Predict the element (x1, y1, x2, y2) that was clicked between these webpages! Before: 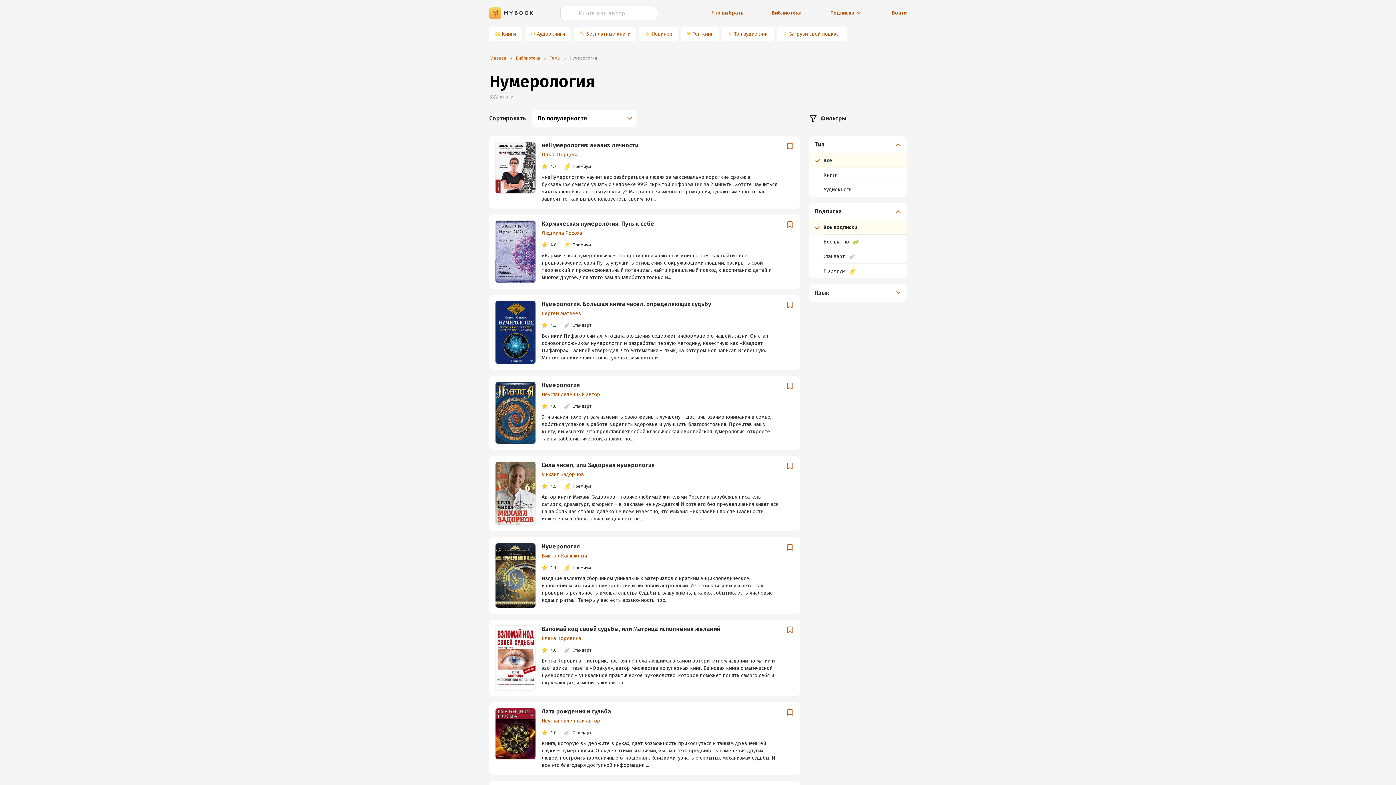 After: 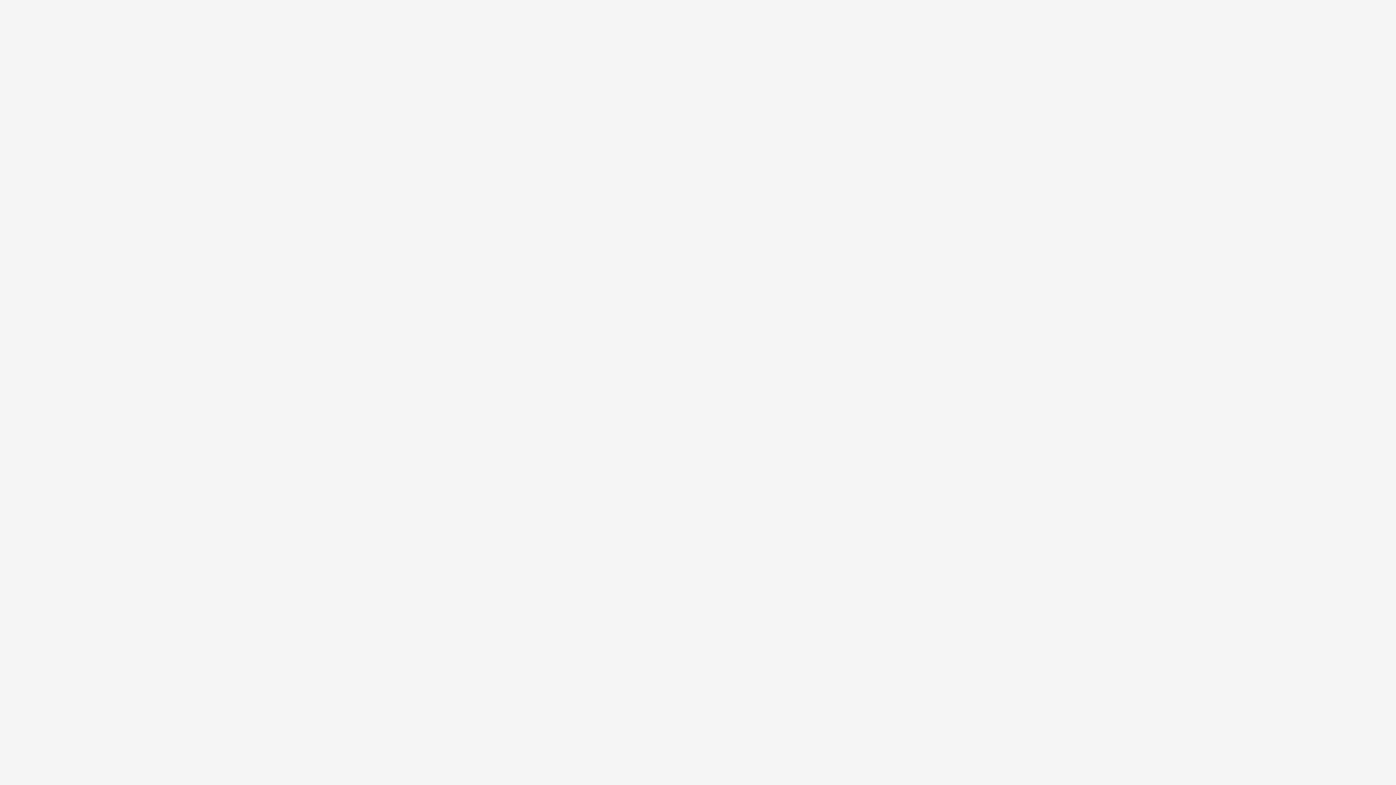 Action: label: «неНумерология» научит вас разбираться в людях за максимально короткие сроки: в буквальном смысле узнать о человеке 99% скрытой информации за 2 минуты! Хотите научиться читать людей как открытую книгу? Матрица неизменна от рождения, однако именно от вас зависит то, как вы воспользуетесь своим пот... bbox: (541, 173, 780, 202)